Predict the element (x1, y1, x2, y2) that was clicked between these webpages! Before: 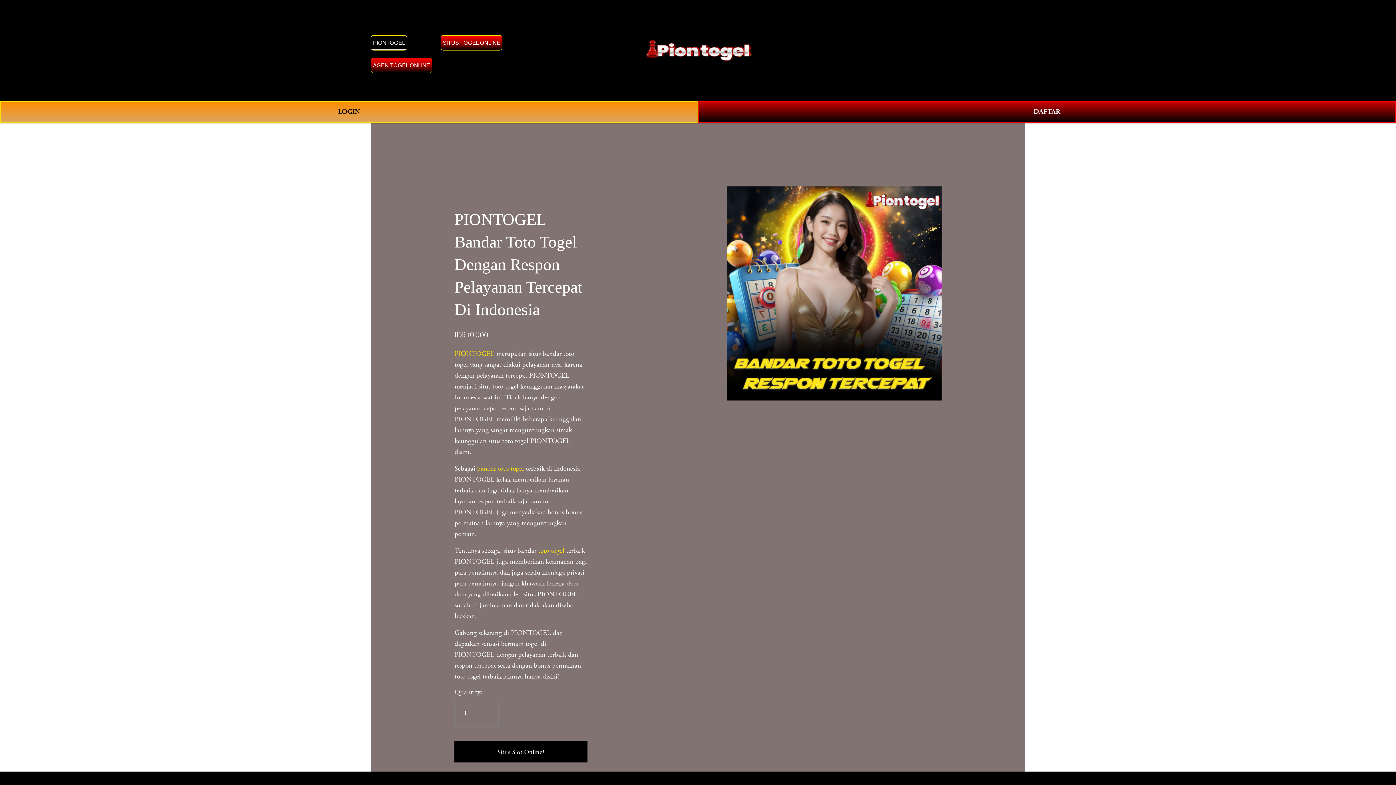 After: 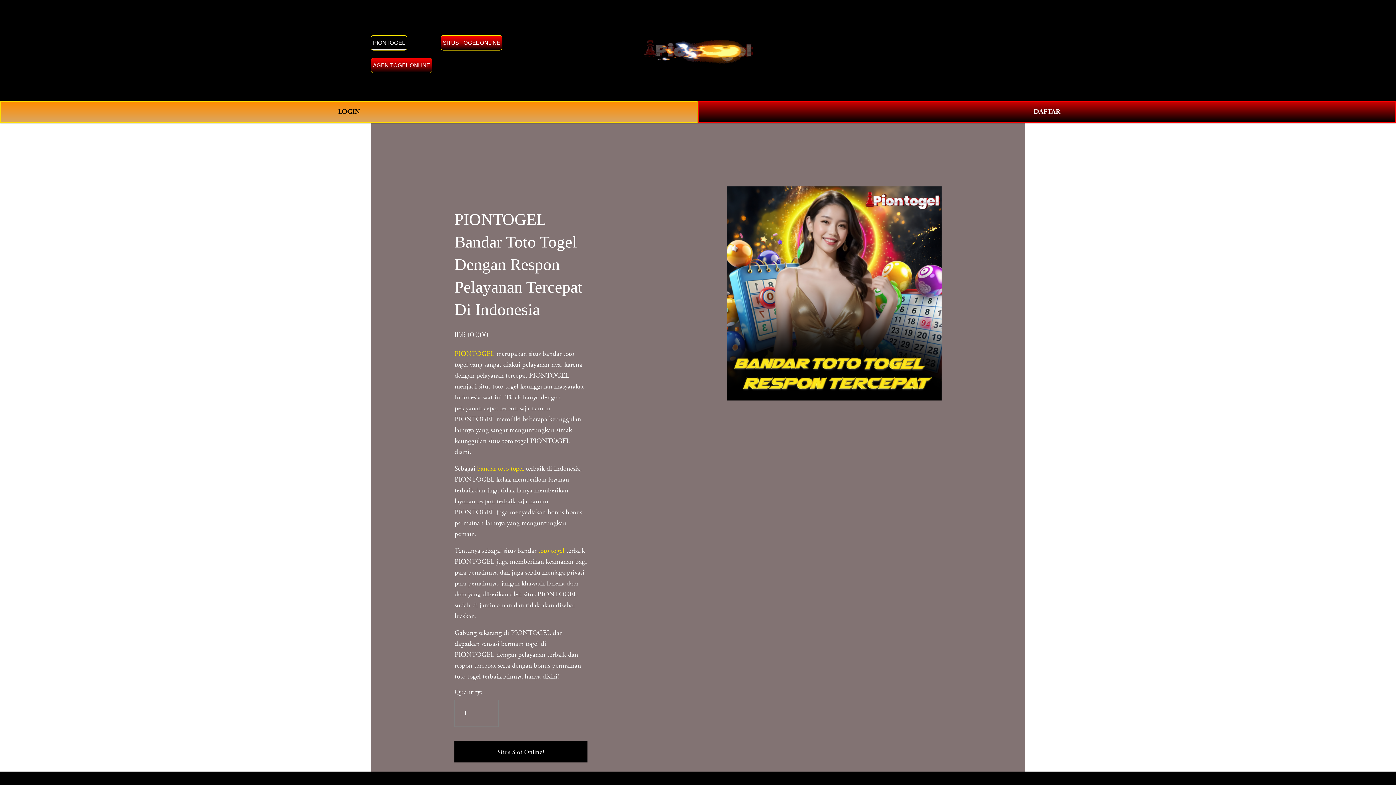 Action: label: toto togel bbox: (538, 546, 564, 555)